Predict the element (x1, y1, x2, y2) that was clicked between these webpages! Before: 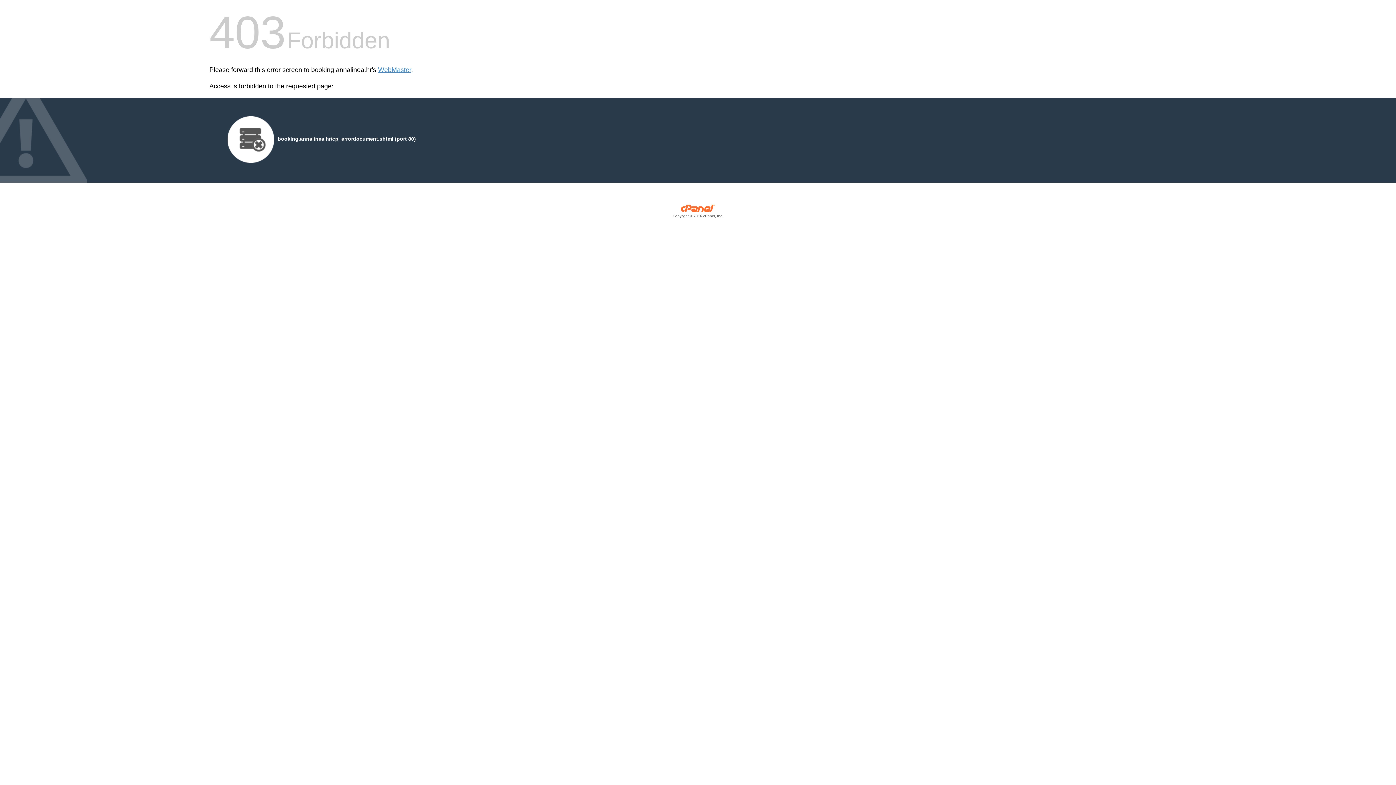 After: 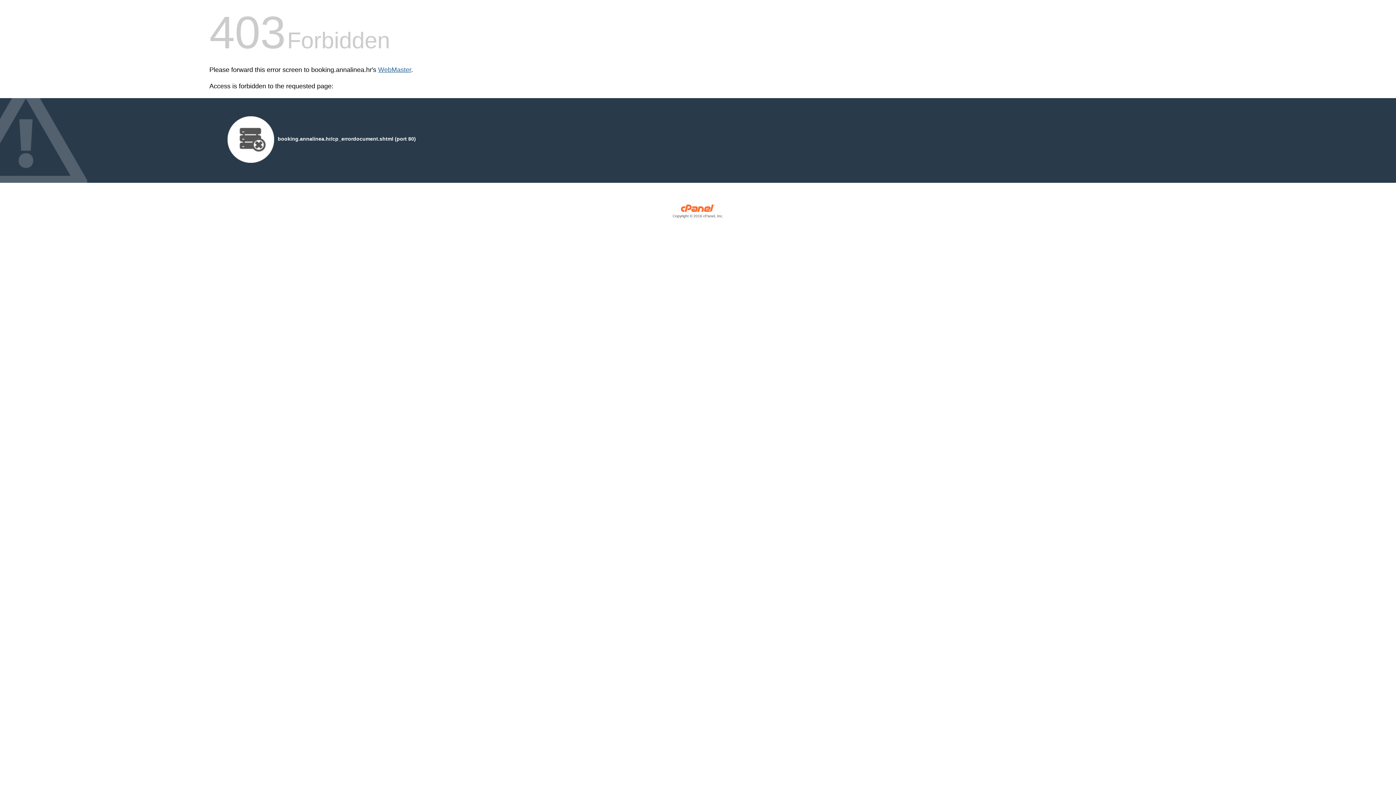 Action: bbox: (378, 66, 411, 73) label: WebMaster